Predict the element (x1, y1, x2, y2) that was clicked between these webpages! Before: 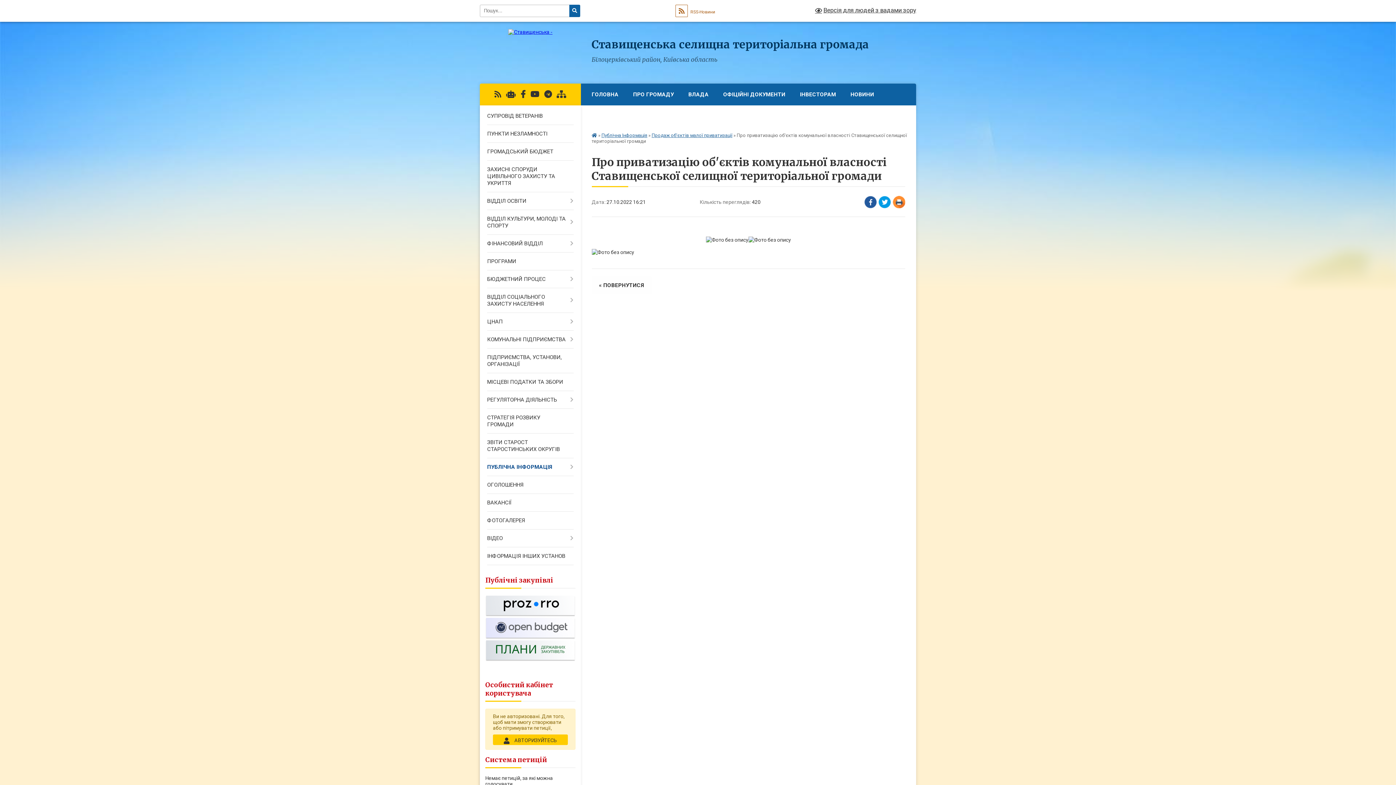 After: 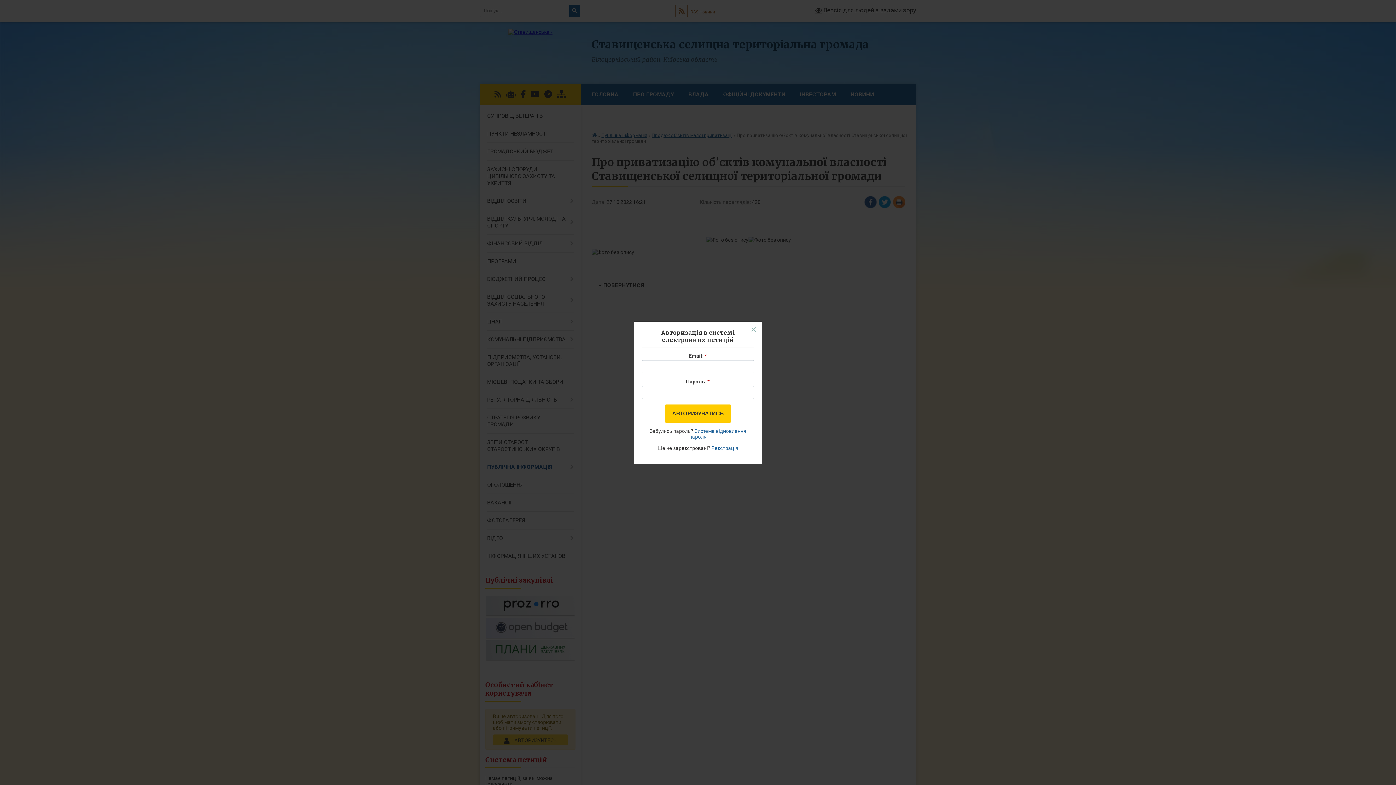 Action: label:  АВТОРИЗУЙТЕСЬ bbox: (493, 734, 567, 745)